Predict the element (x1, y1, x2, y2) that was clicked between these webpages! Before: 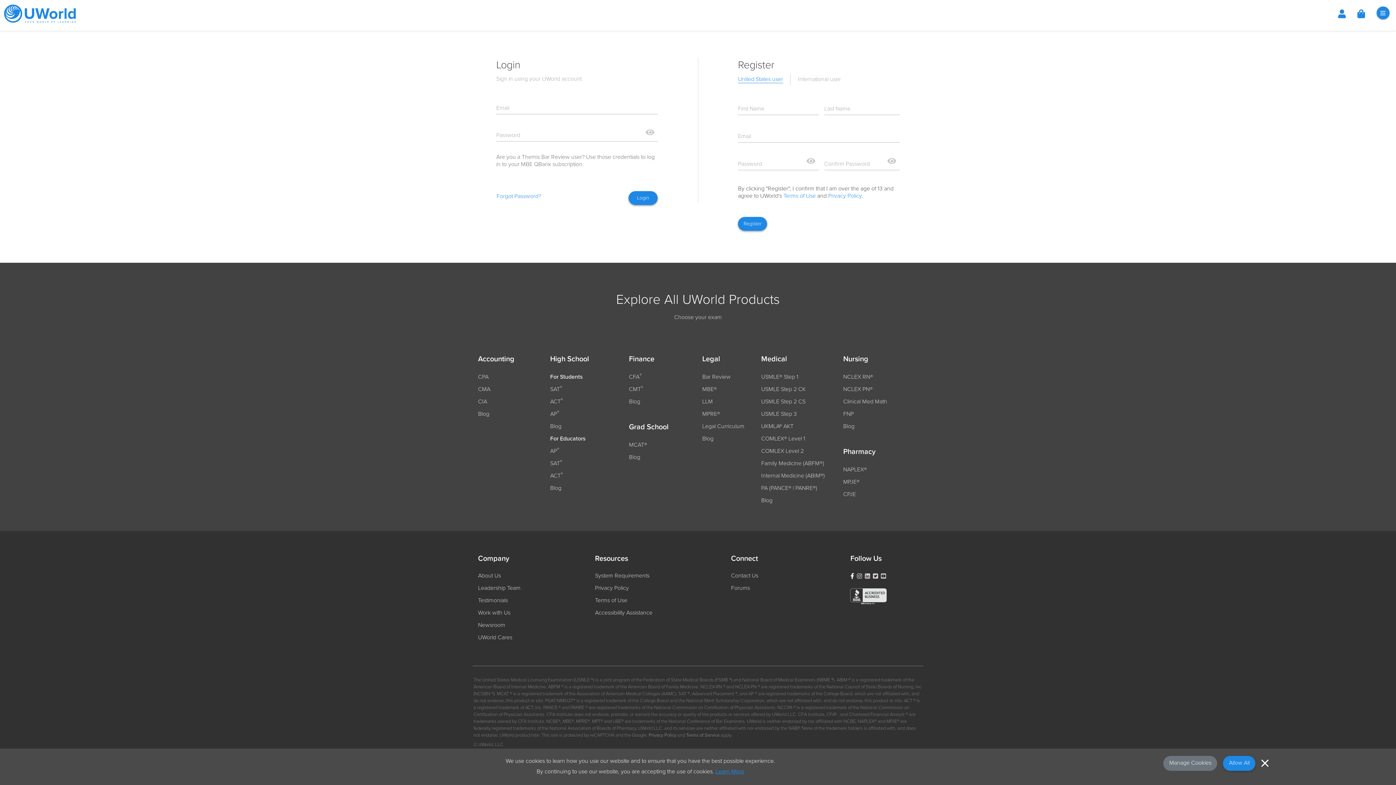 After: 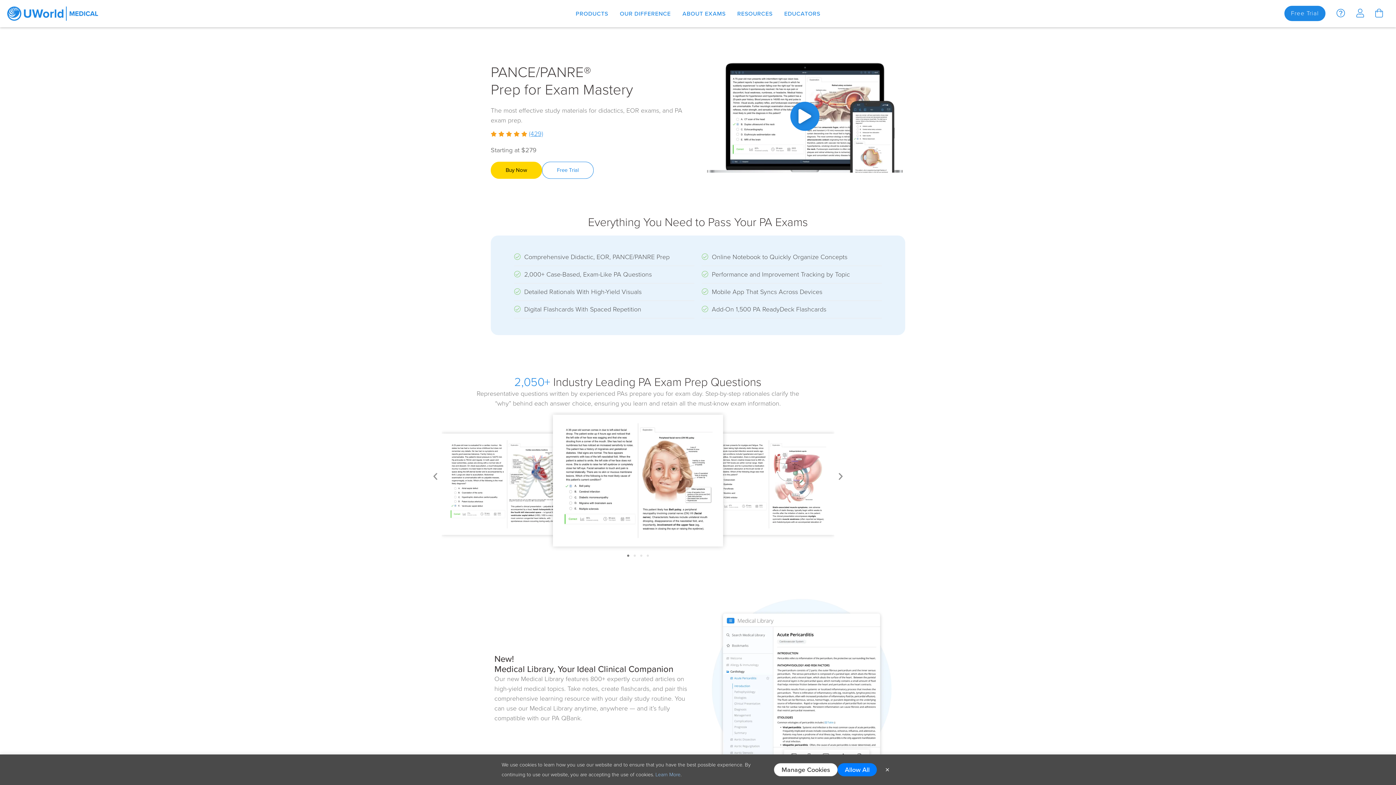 Action: label: PA (PANCE® | PANRE®) bbox: (761, 484, 817, 493)